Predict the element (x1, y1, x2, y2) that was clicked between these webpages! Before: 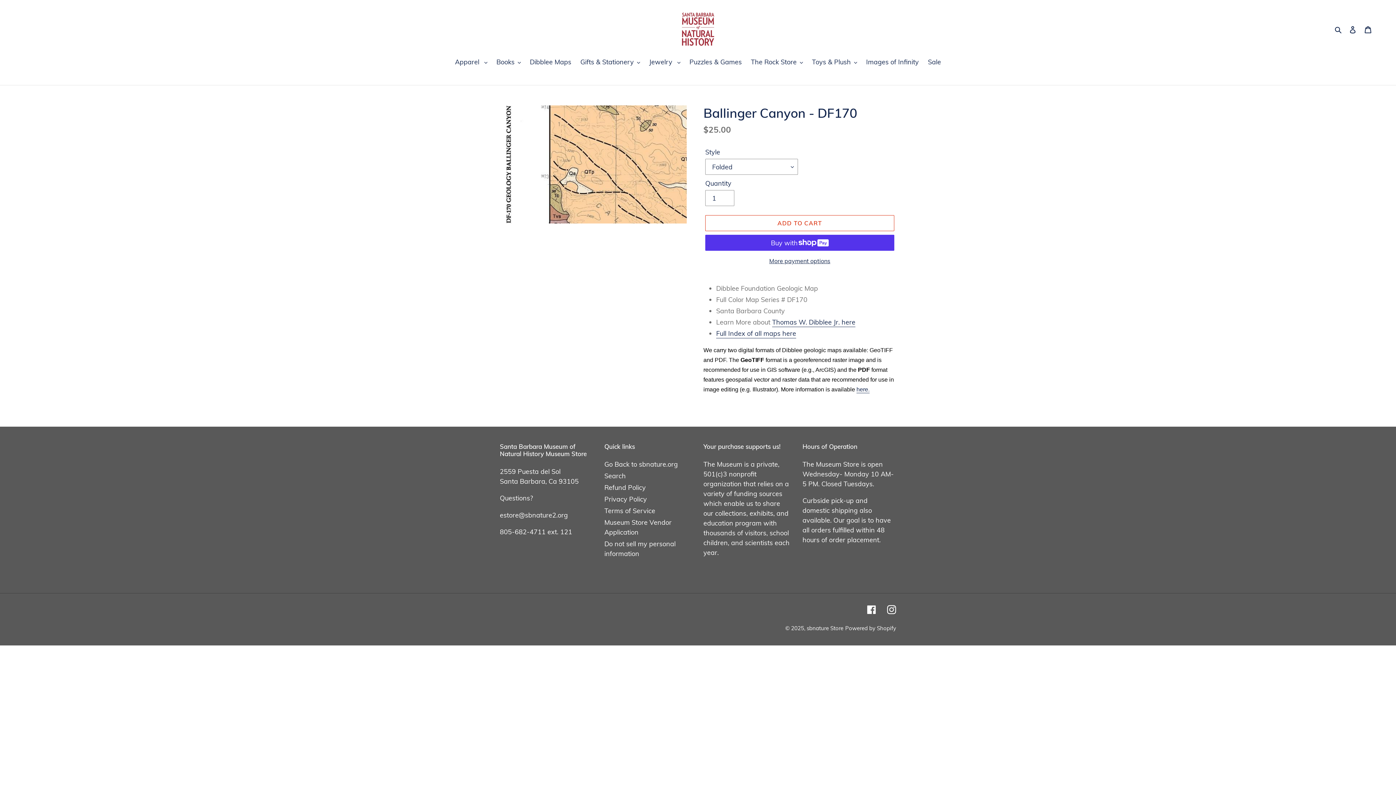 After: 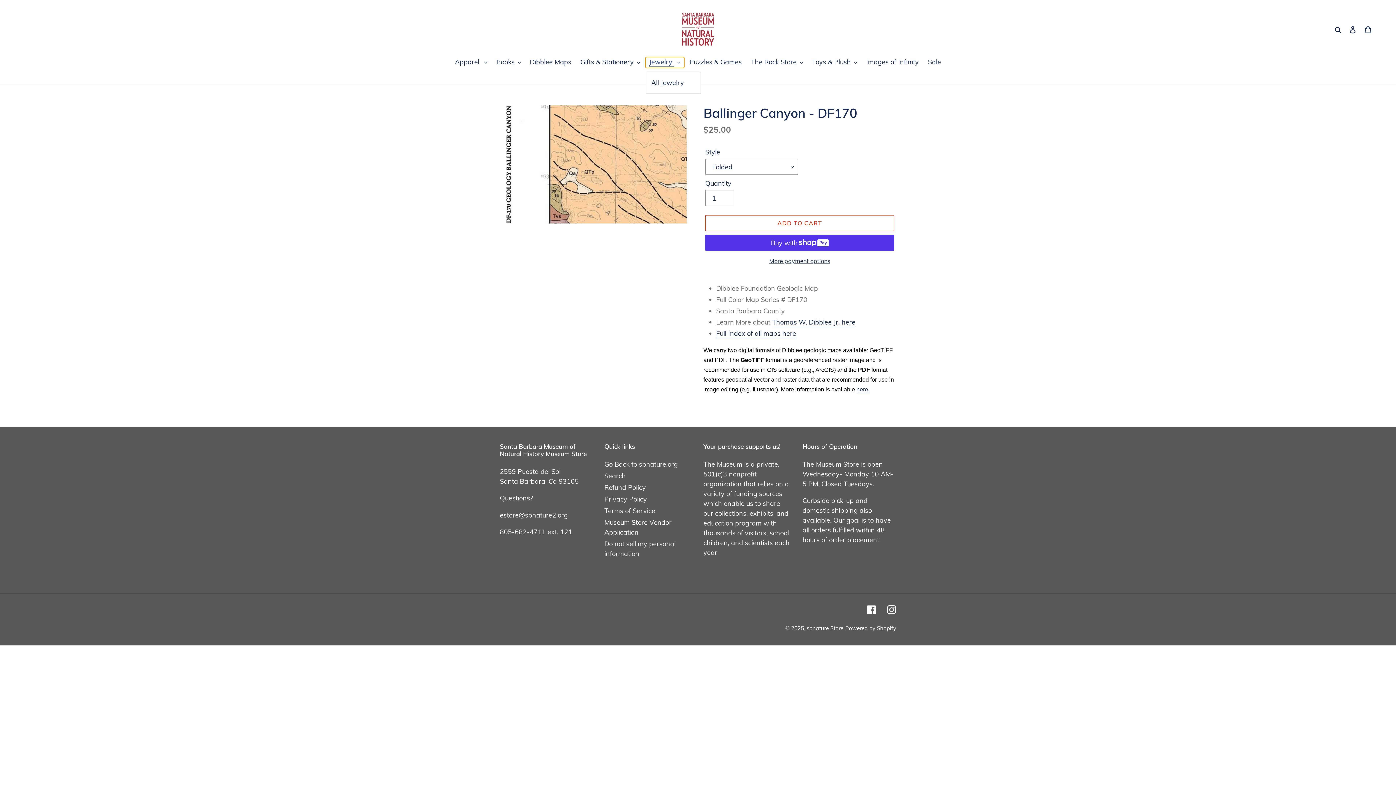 Action: label: Jewelry  bbox: (645, 57, 684, 68)